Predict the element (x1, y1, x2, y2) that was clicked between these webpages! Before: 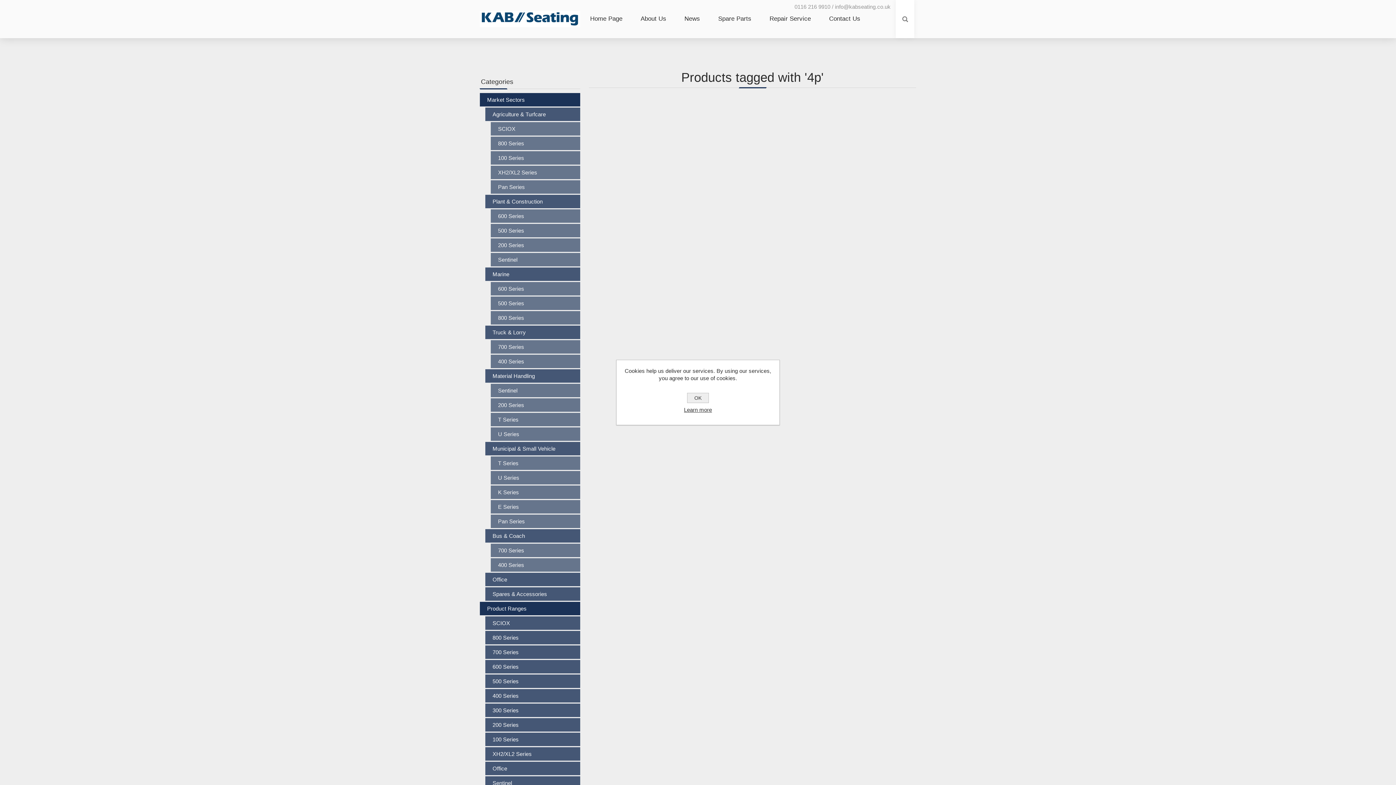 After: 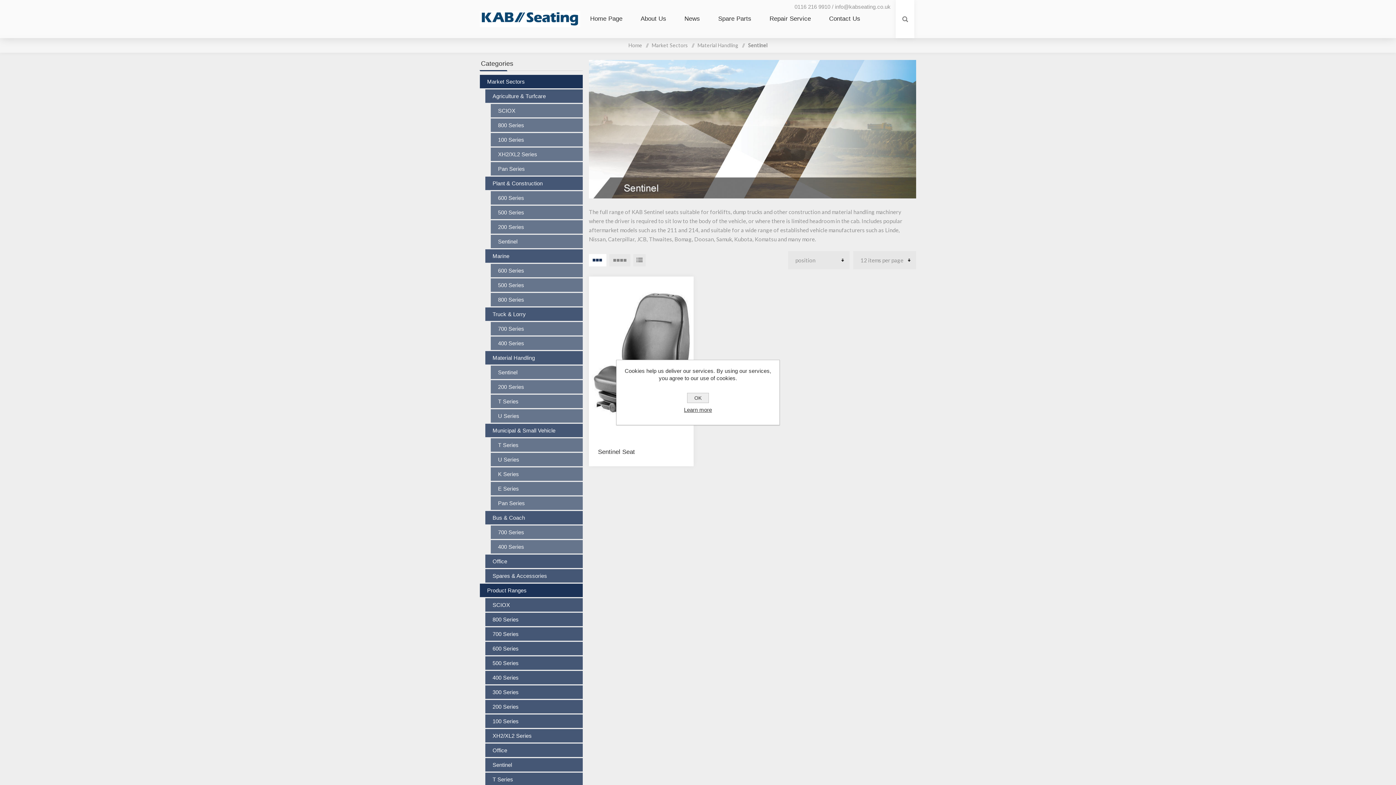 Action: bbox: (490, 384, 580, 397) label: Sentinel